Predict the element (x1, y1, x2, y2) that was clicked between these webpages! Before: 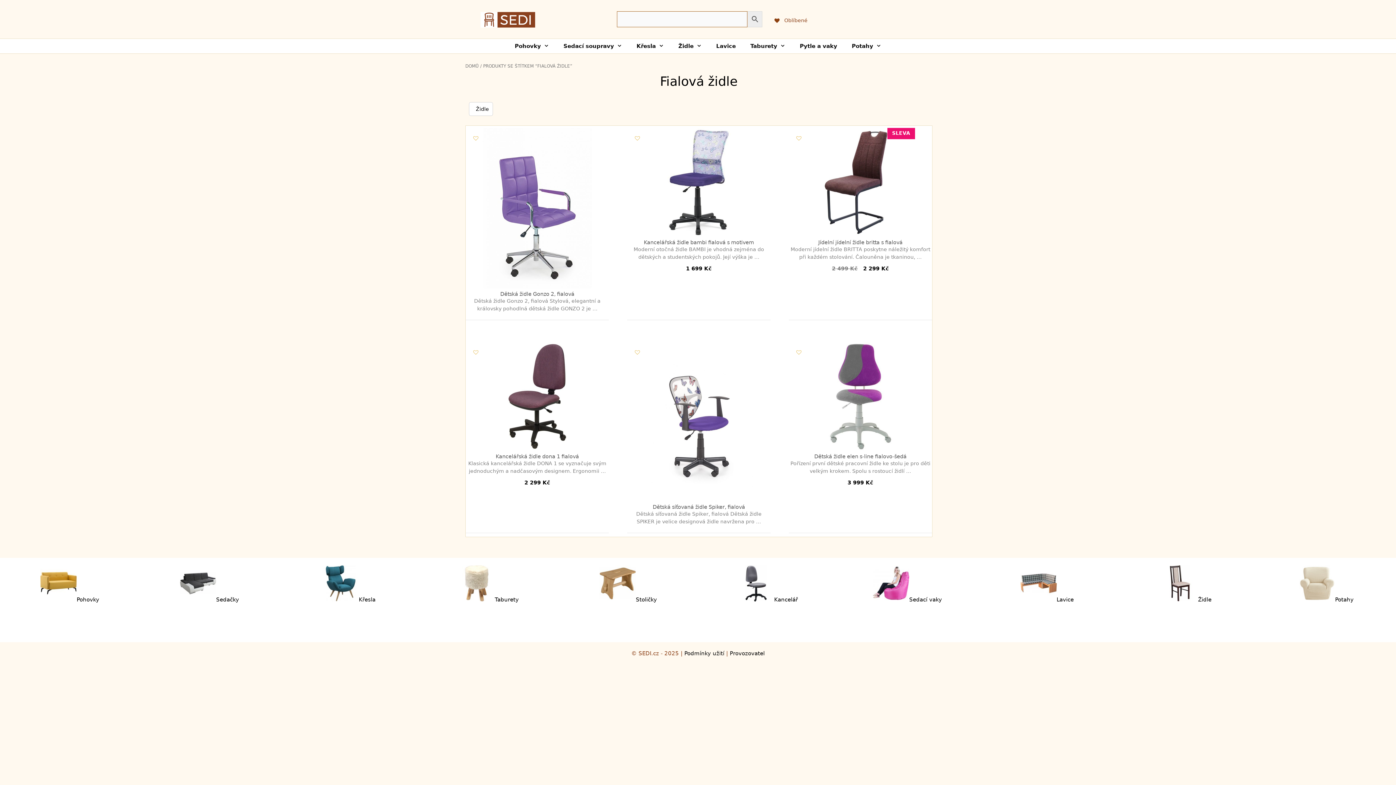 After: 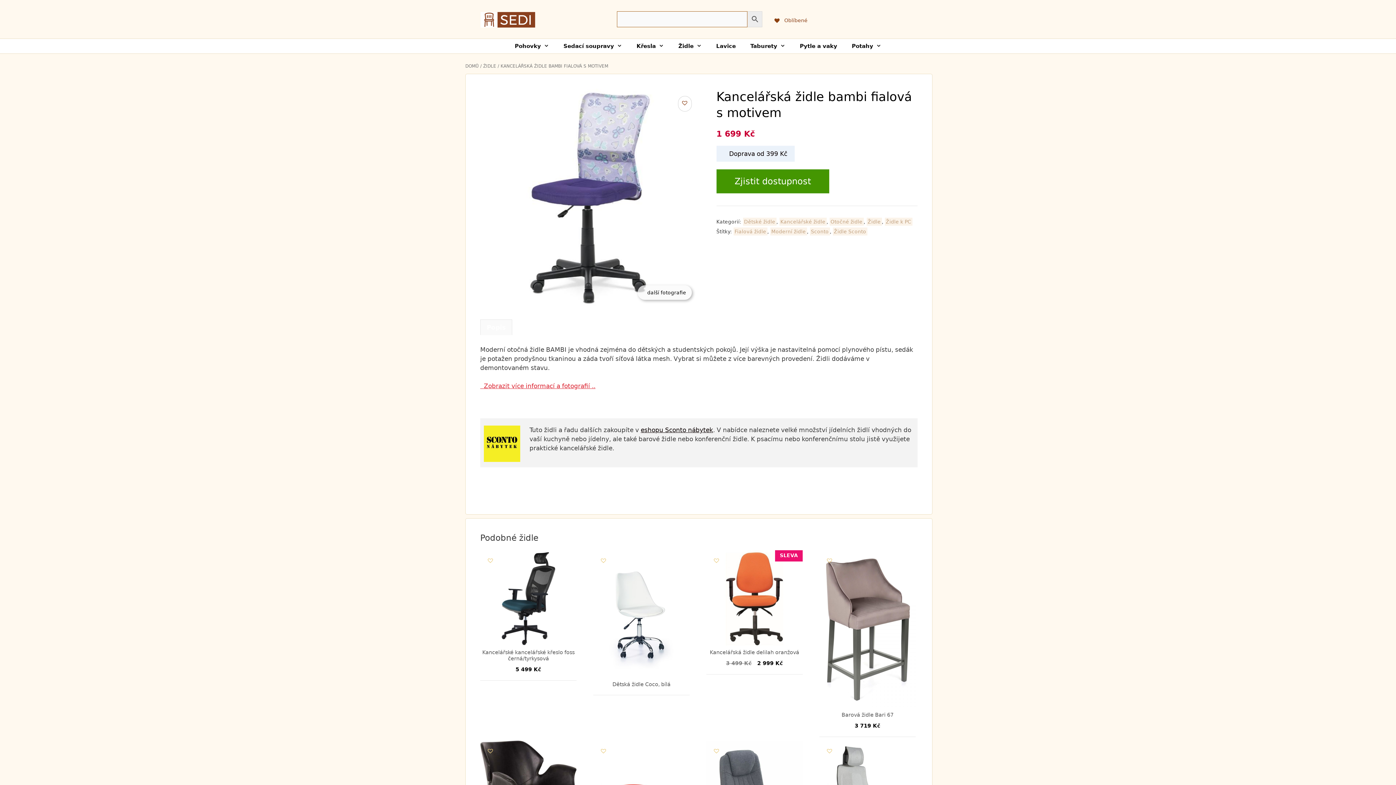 Action: label: Moderní otočná židle BAMBI je vhodná zejména do dětských a studentských pokojů. Její výška je … bbox: (627, 245, 770, 261)